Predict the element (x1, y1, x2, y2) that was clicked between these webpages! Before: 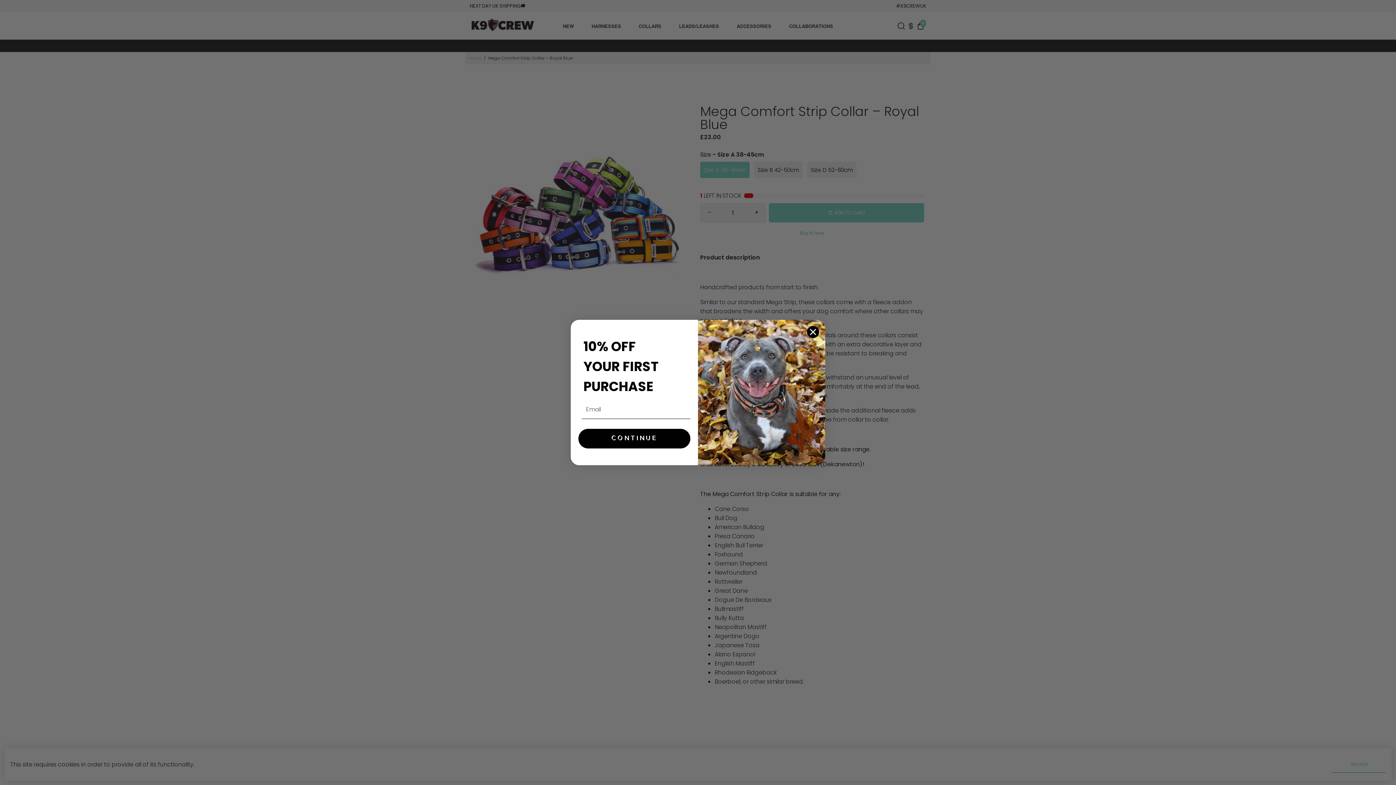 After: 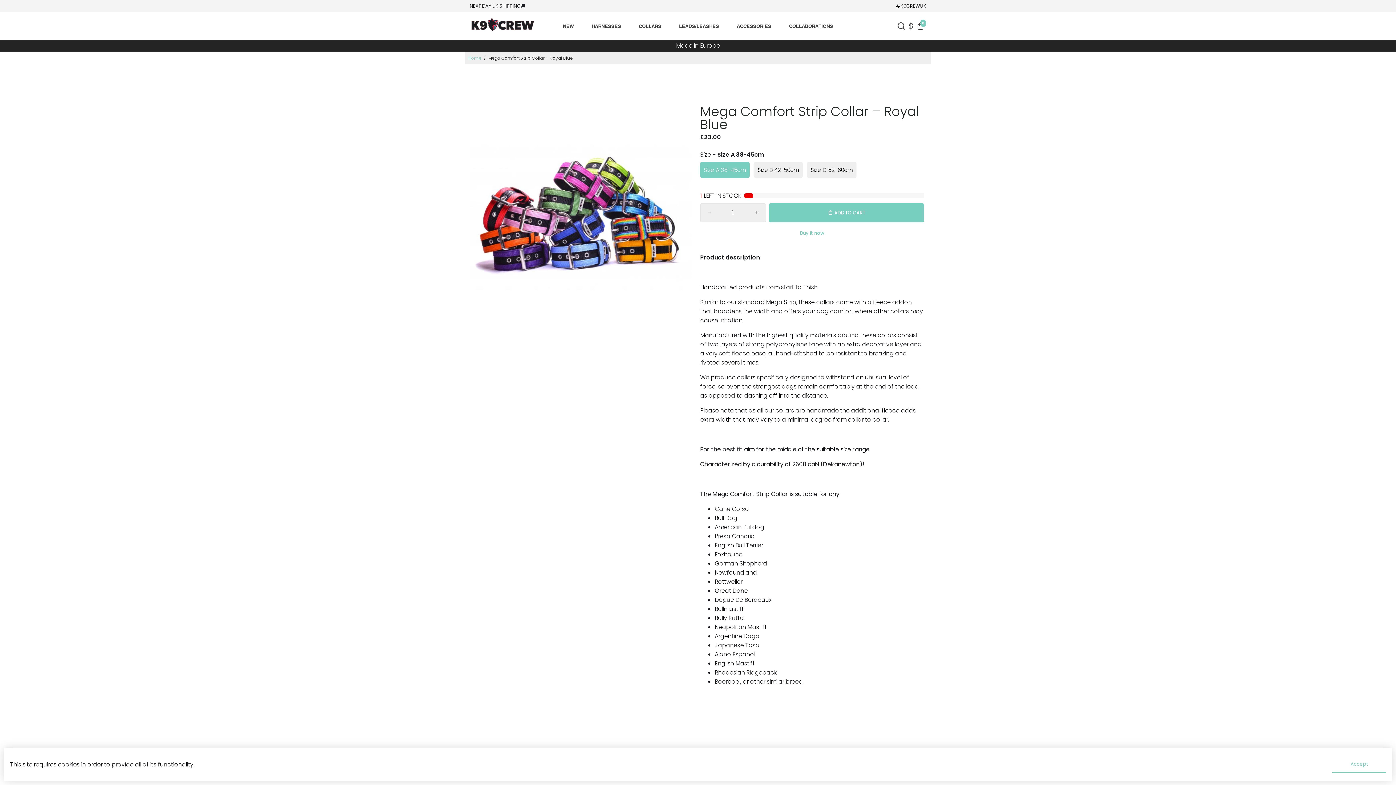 Action: bbox: (806, 325, 819, 338) label: Close dialog